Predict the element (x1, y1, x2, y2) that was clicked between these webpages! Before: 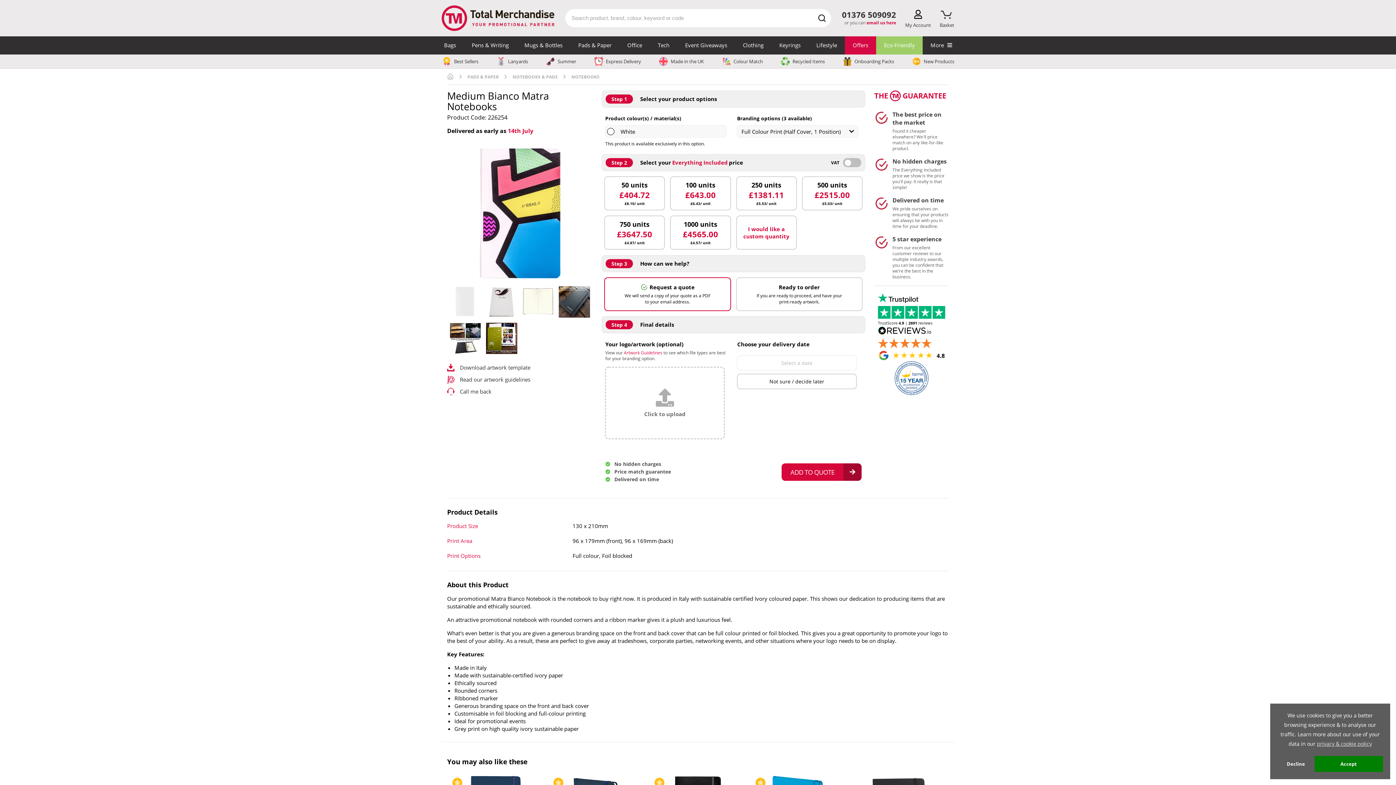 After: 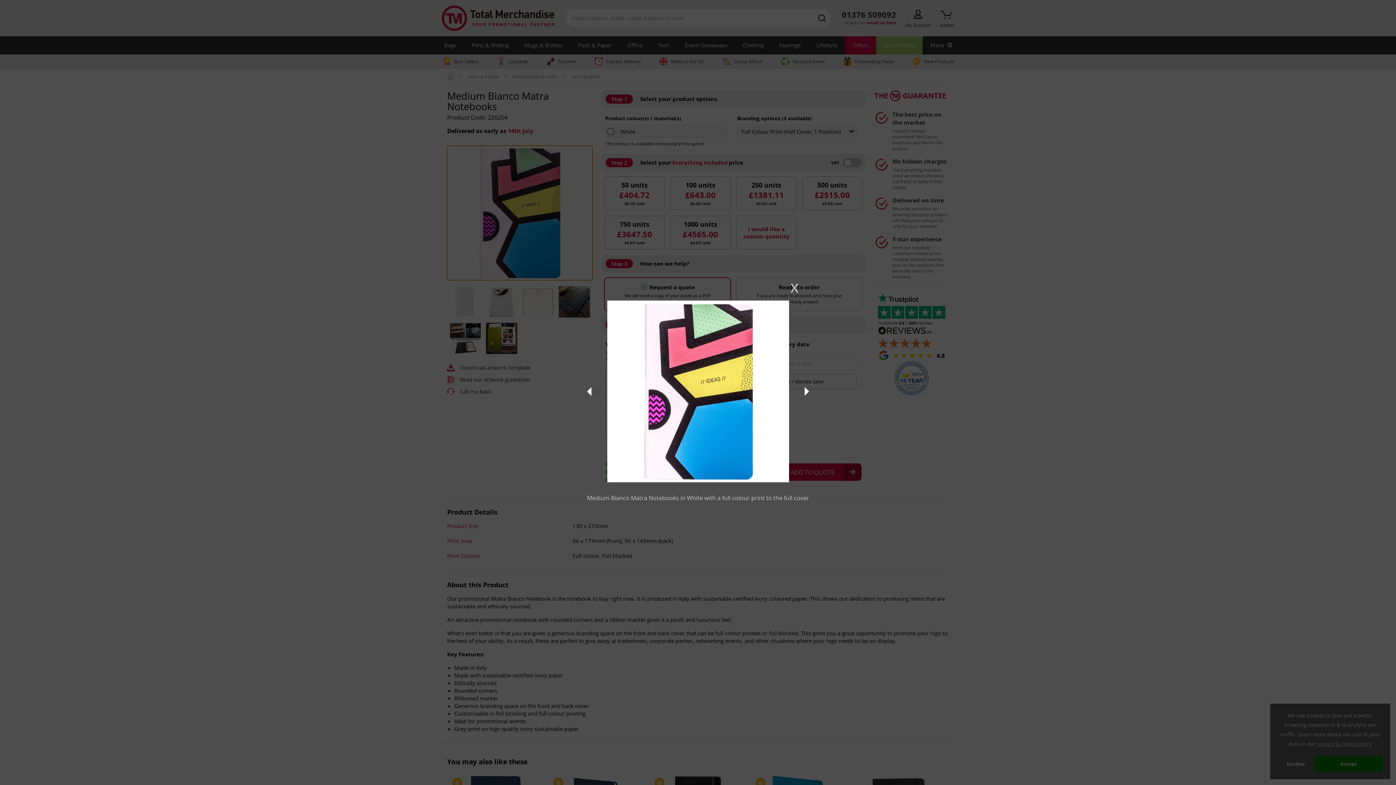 Action: bbox: (447, 145, 592, 280)